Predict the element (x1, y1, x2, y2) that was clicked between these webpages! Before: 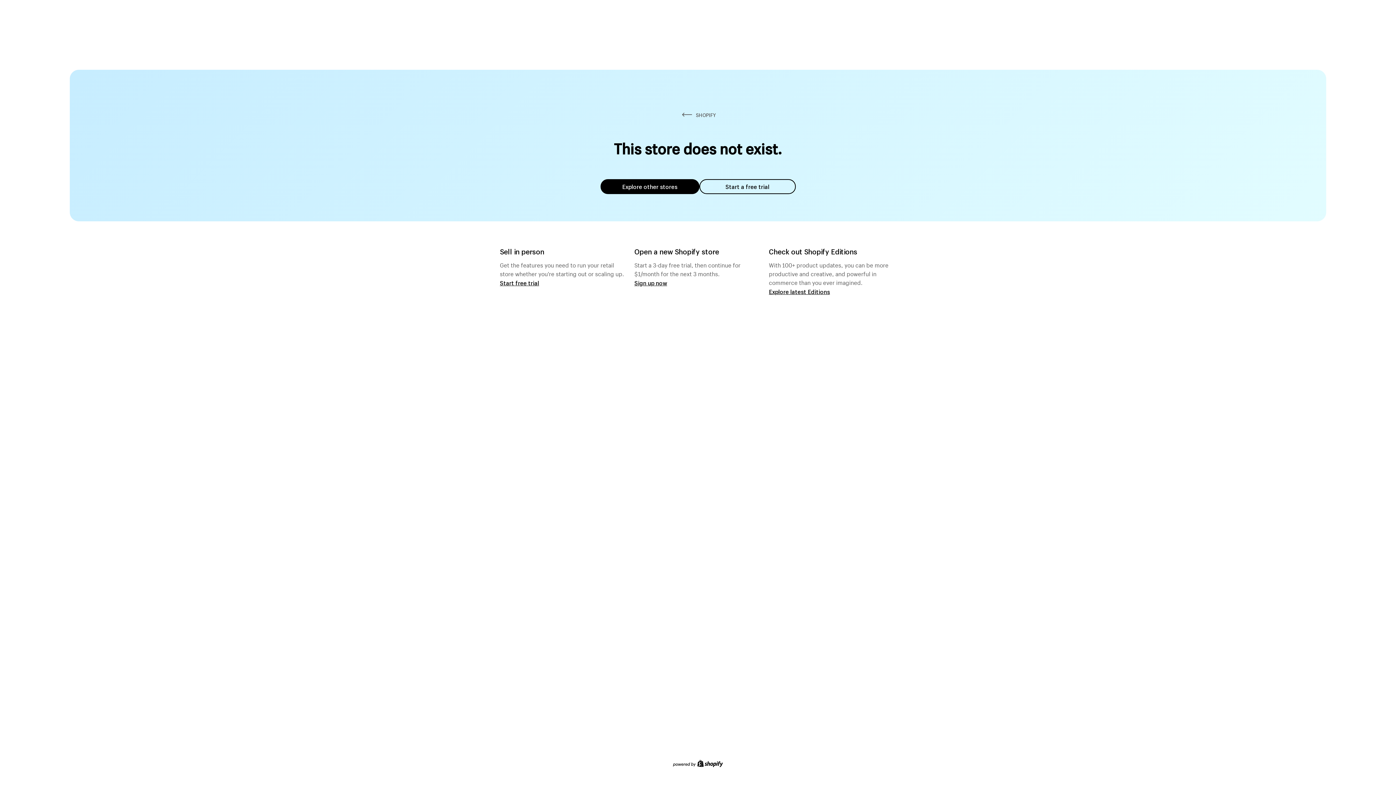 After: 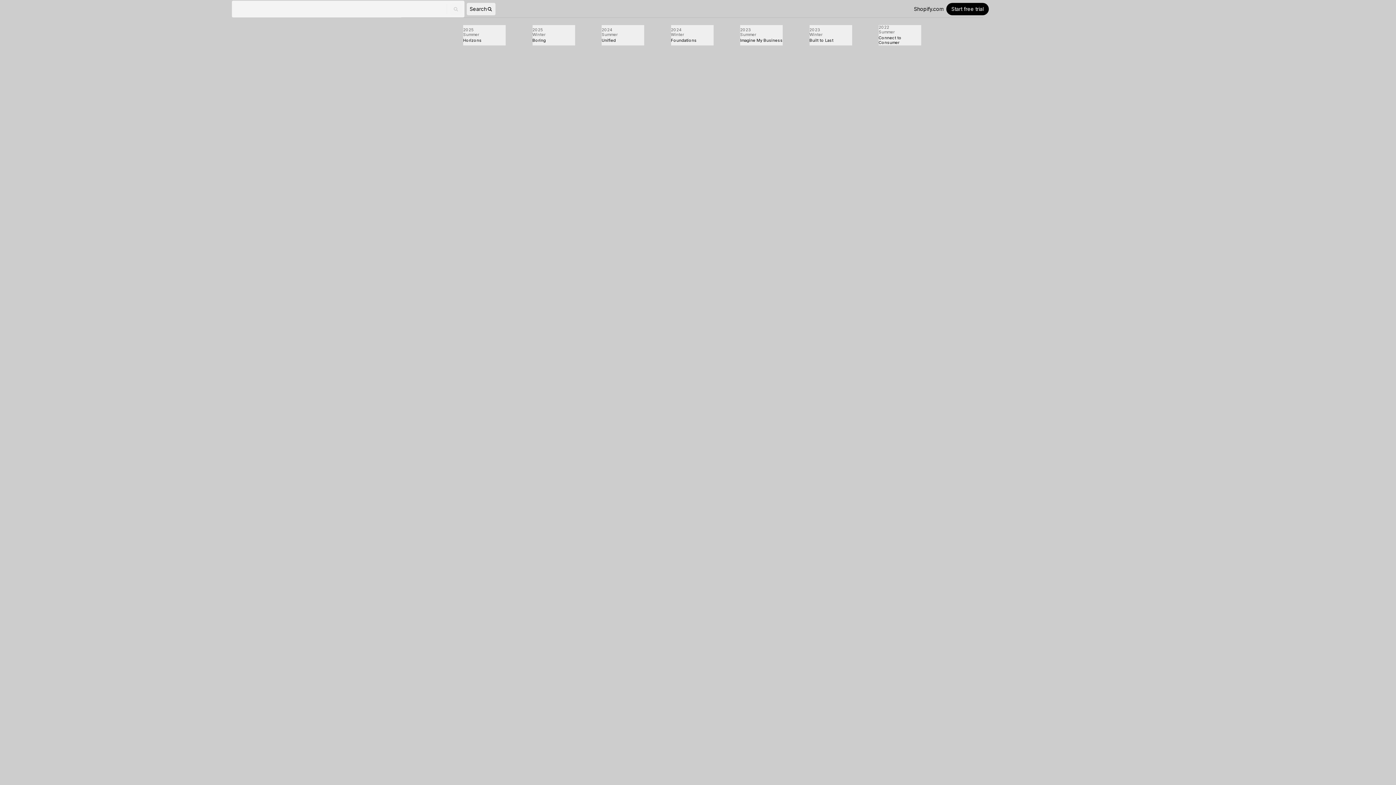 Action: label: Explore latest Editions bbox: (769, 287, 830, 295)